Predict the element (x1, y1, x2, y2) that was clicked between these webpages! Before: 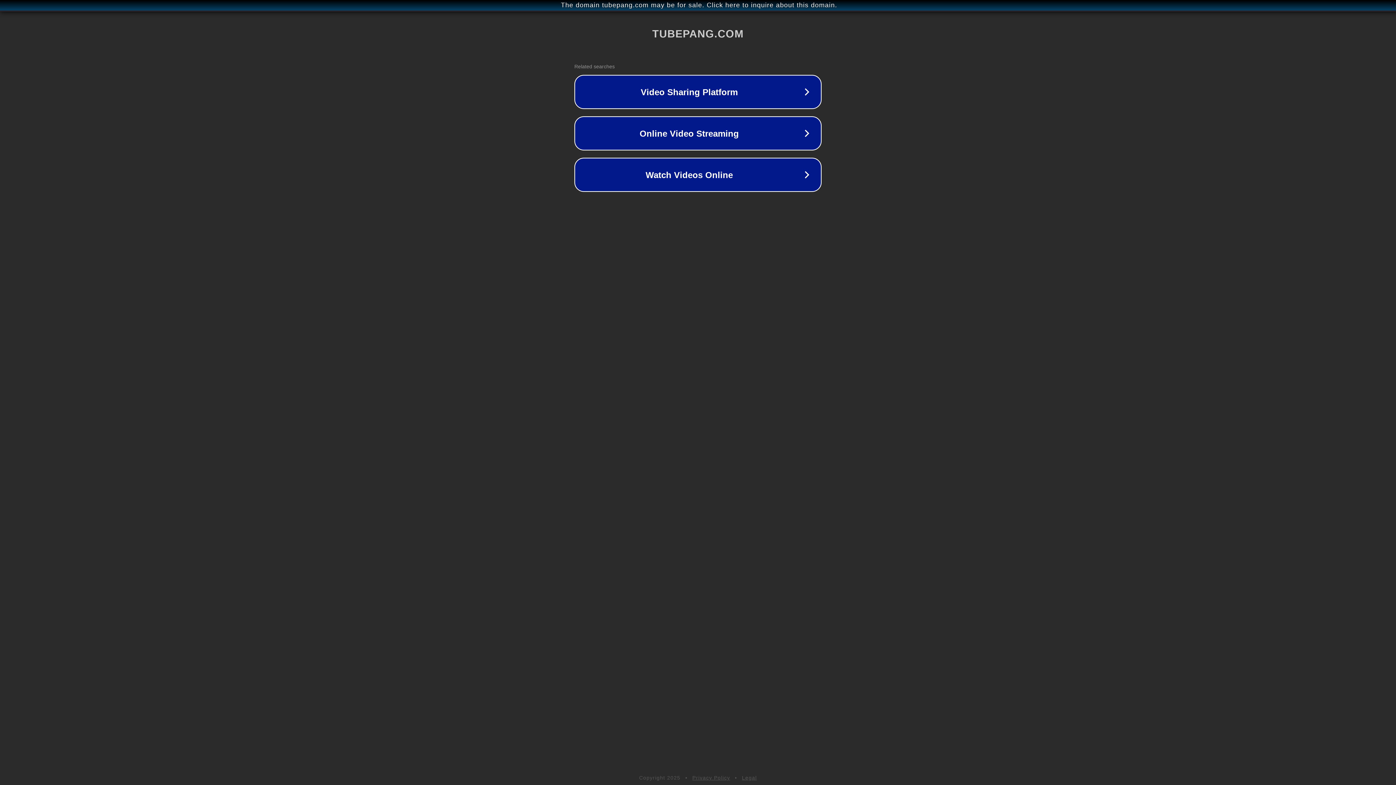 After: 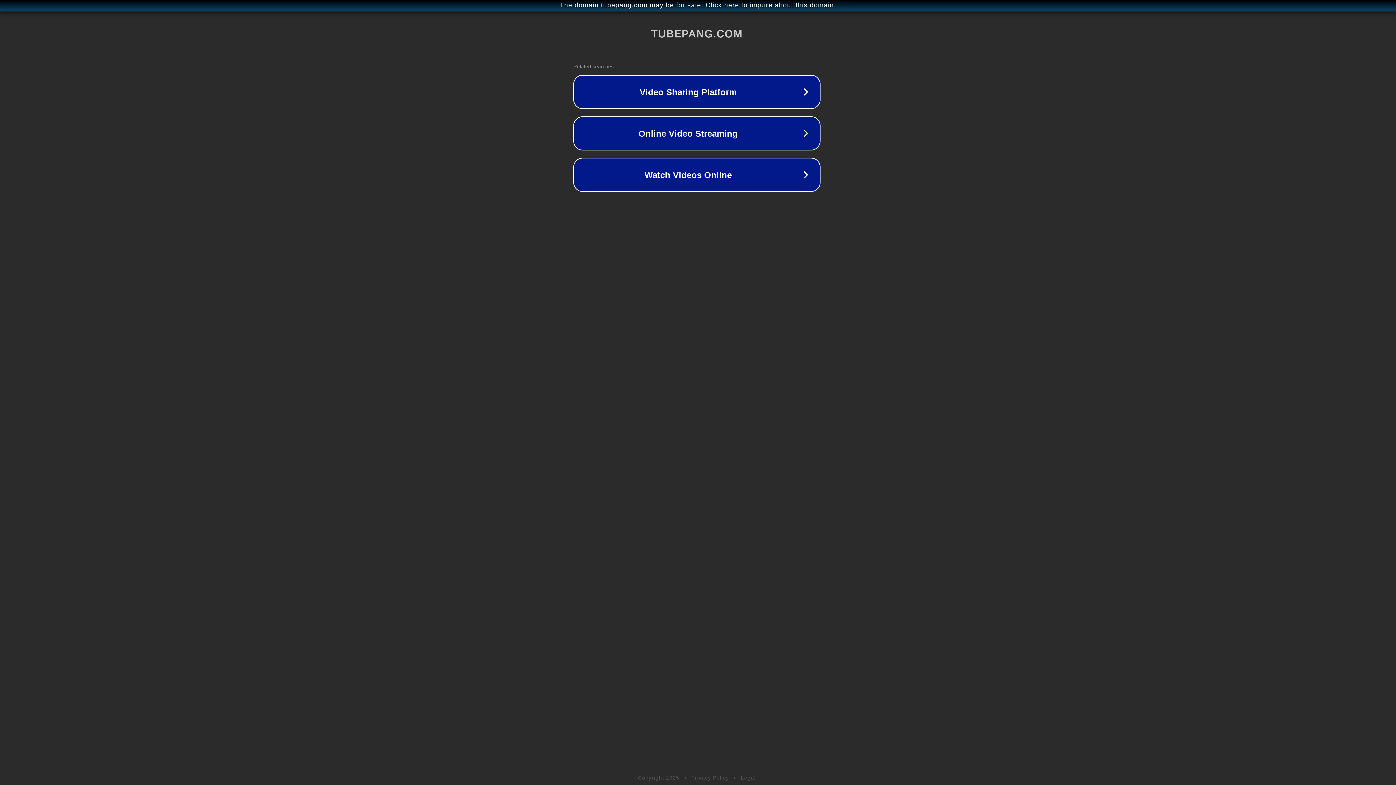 Action: bbox: (1, 1, 1397, 9) label: The domain tubepang.com may be for sale. Click here to inquire about this domain.